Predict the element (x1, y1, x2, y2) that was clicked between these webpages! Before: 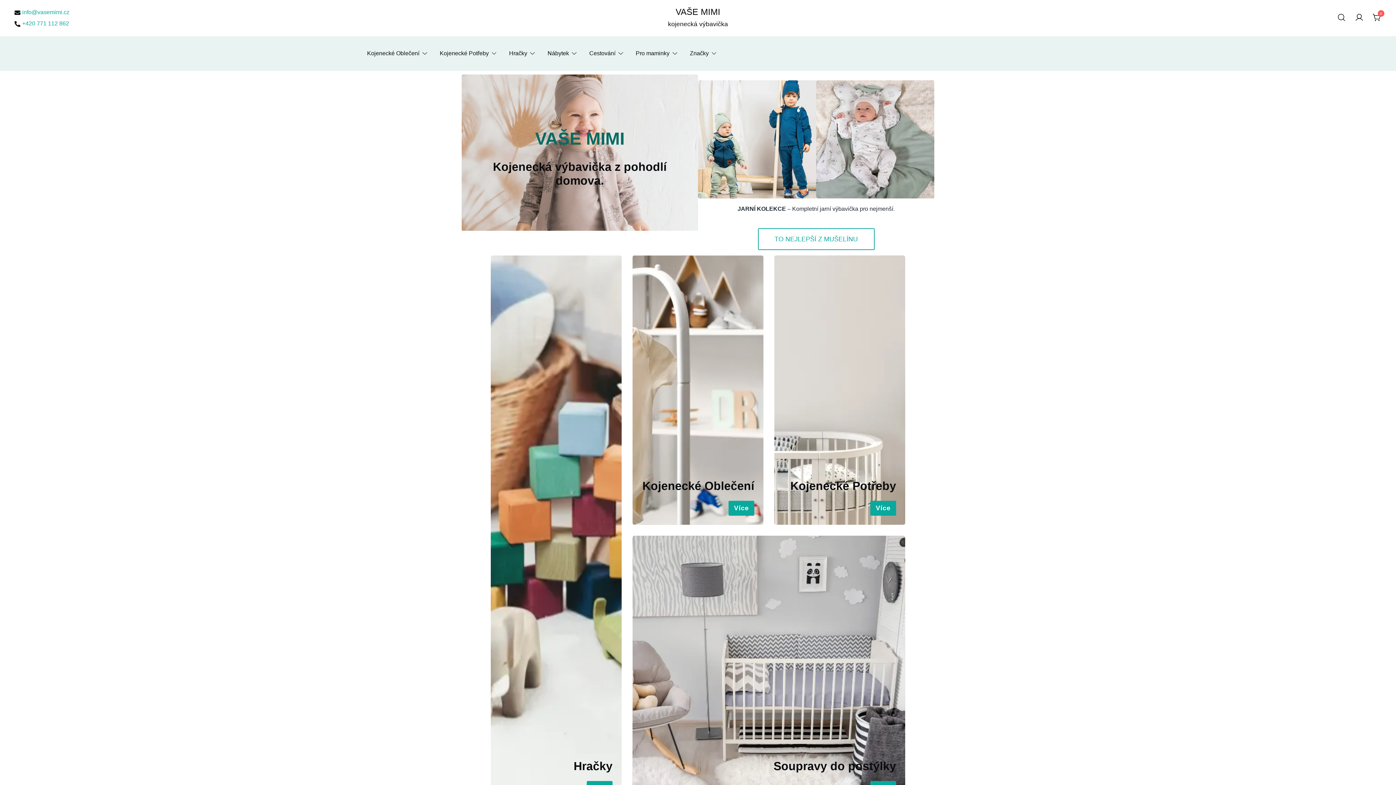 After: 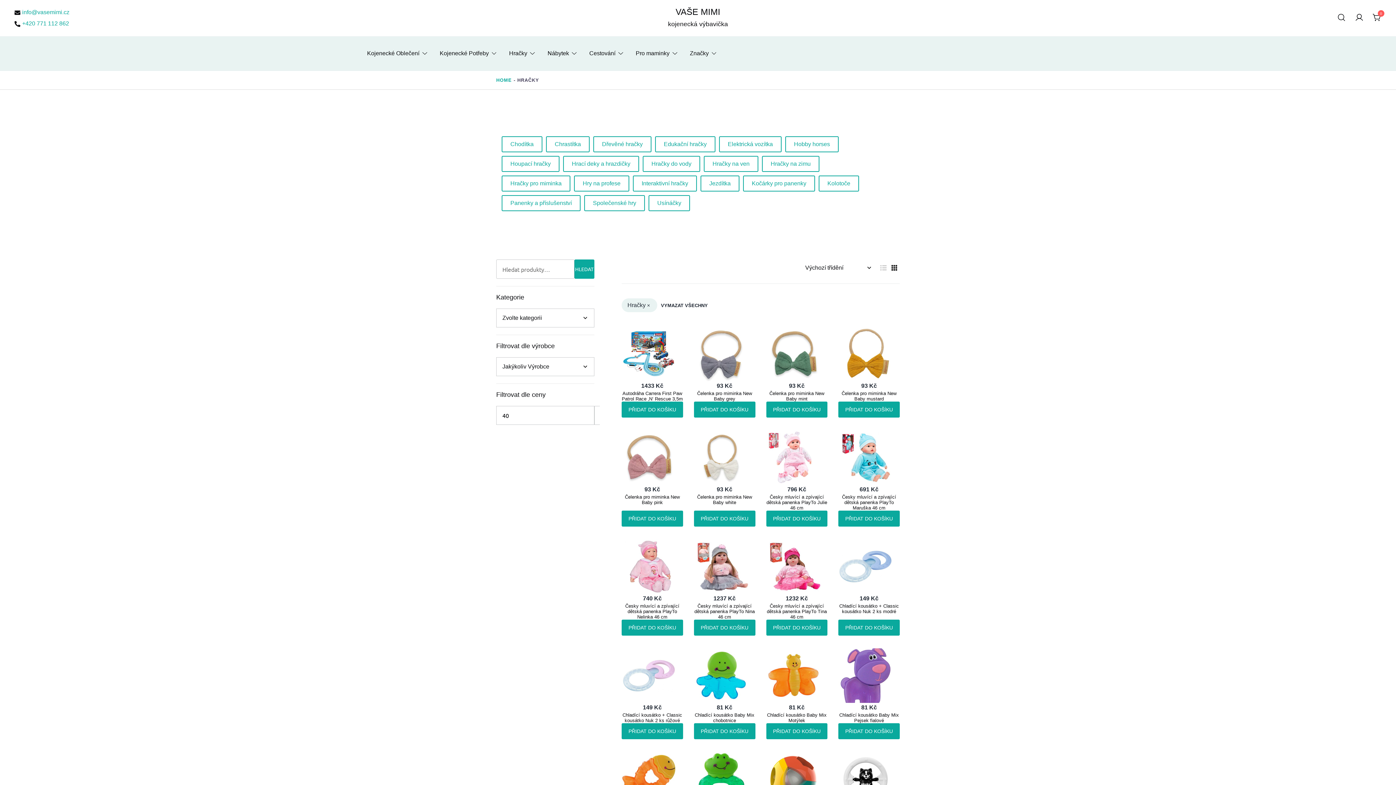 Action: label: Hračky bbox: (509, 45, 527, 61)